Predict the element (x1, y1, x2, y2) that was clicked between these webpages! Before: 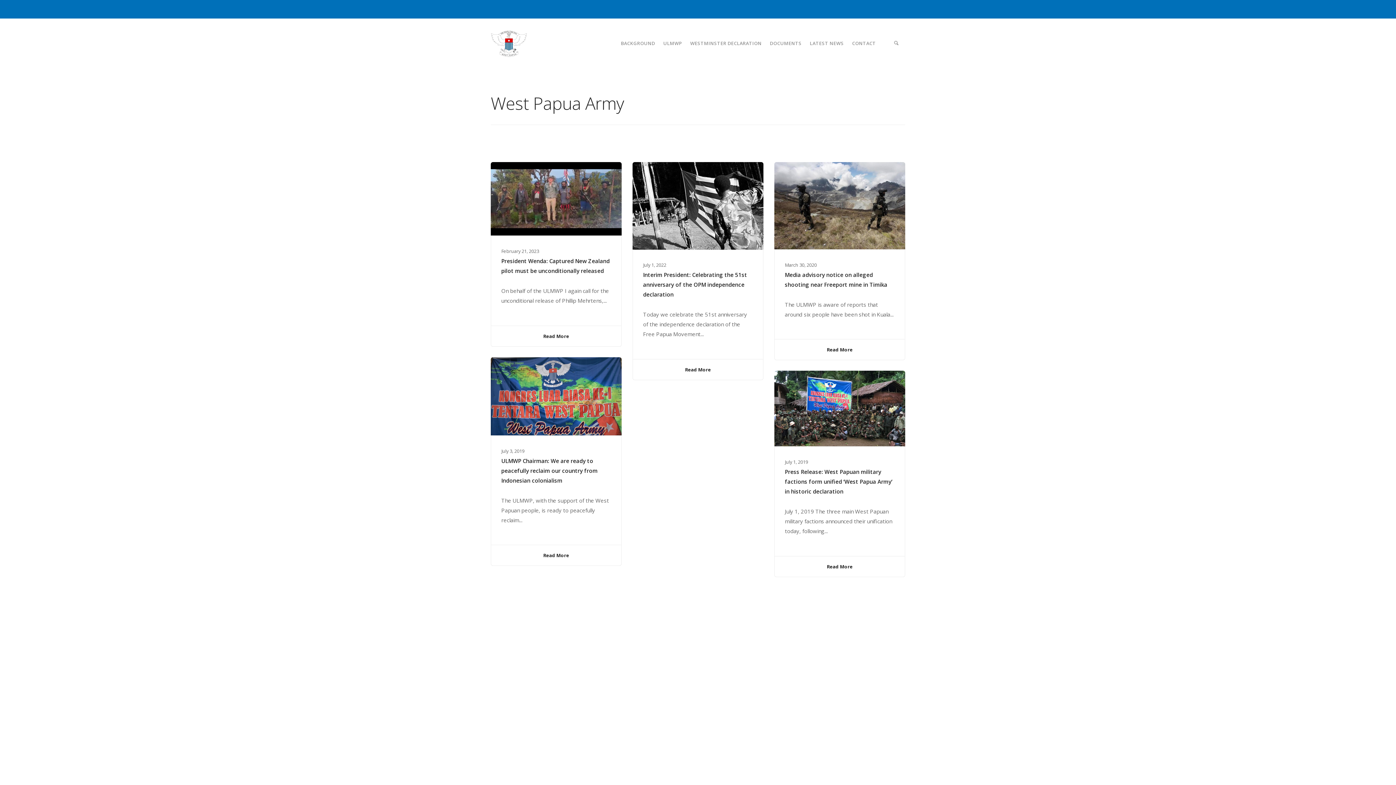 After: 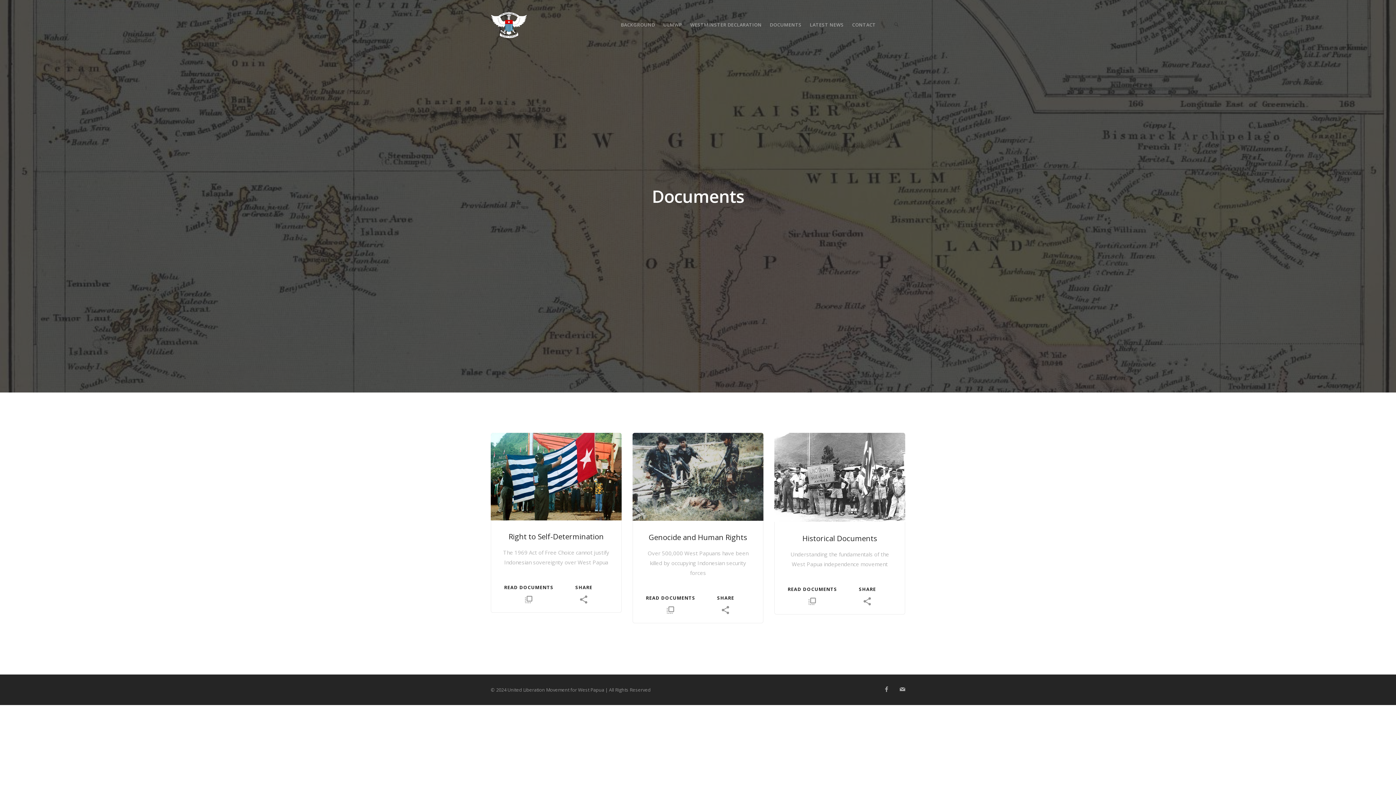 Action: bbox: (770, 39, 801, 46) label: DOCUMENTS